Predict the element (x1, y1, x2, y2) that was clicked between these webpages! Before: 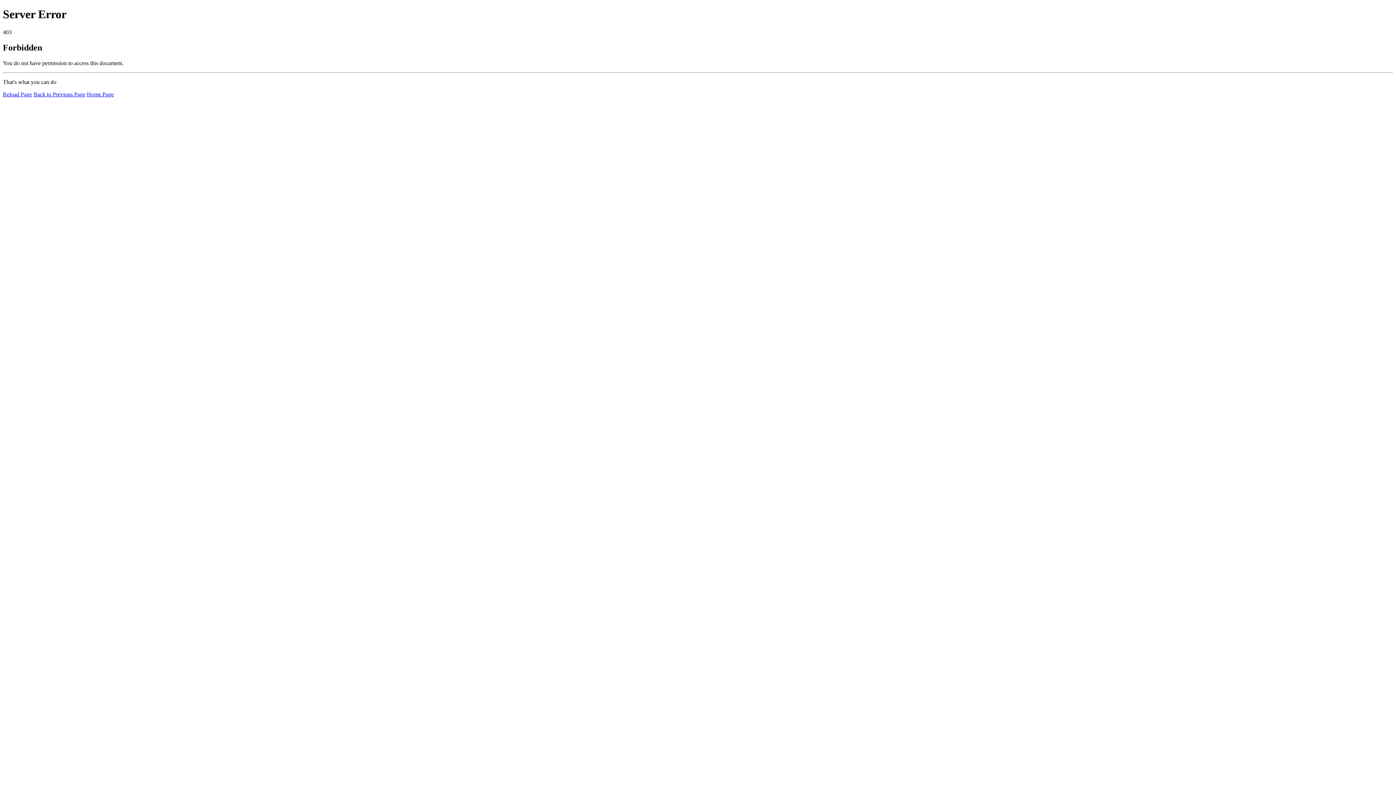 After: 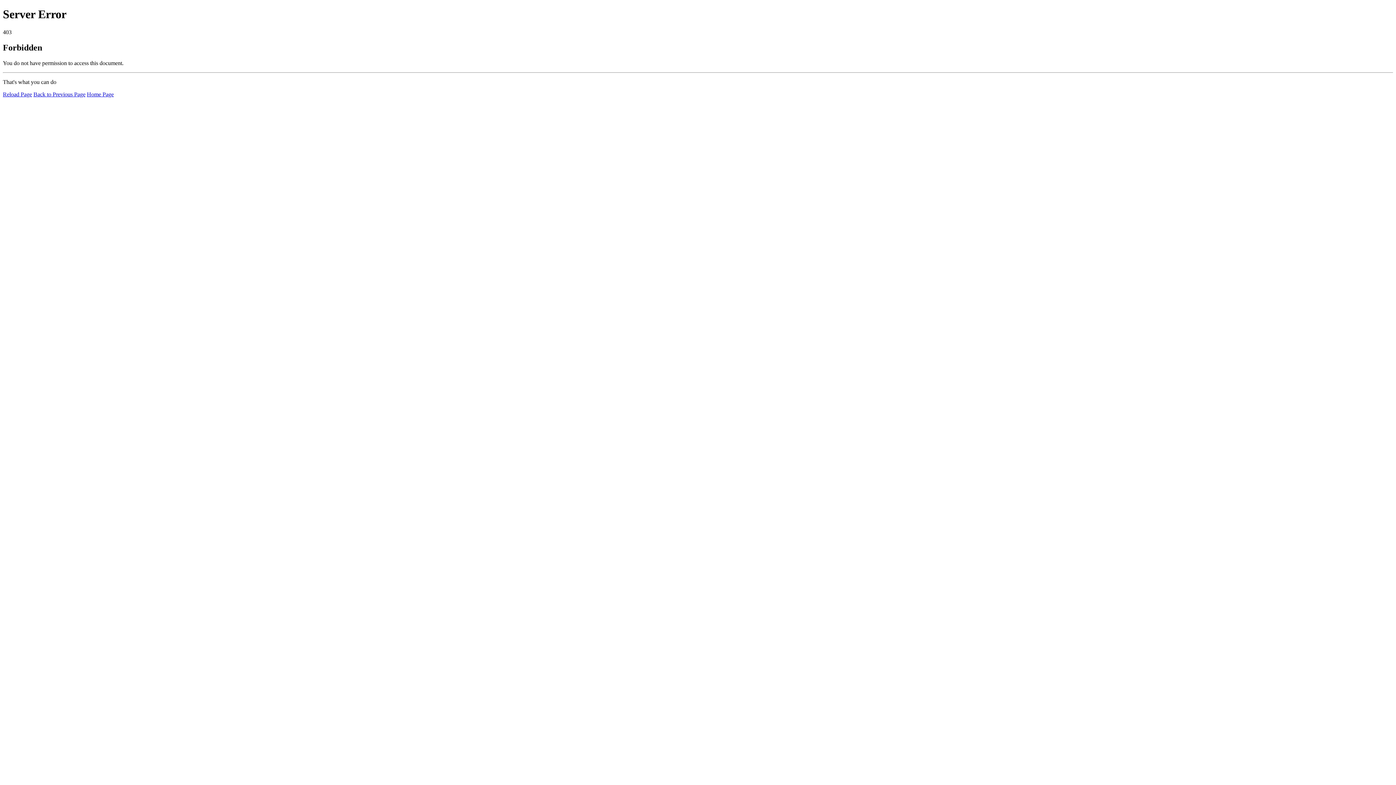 Action: label: Reload Page bbox: (2, 91, 32, 97)